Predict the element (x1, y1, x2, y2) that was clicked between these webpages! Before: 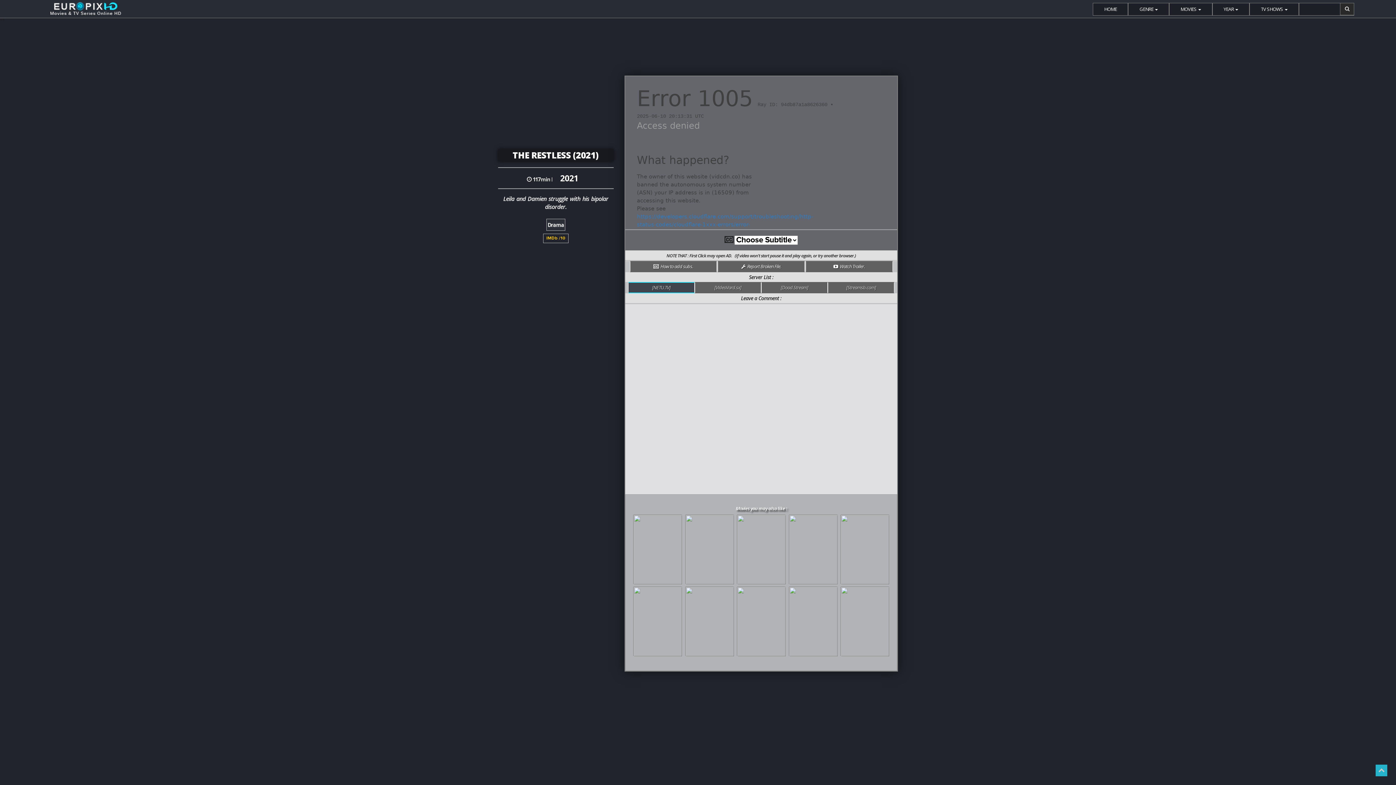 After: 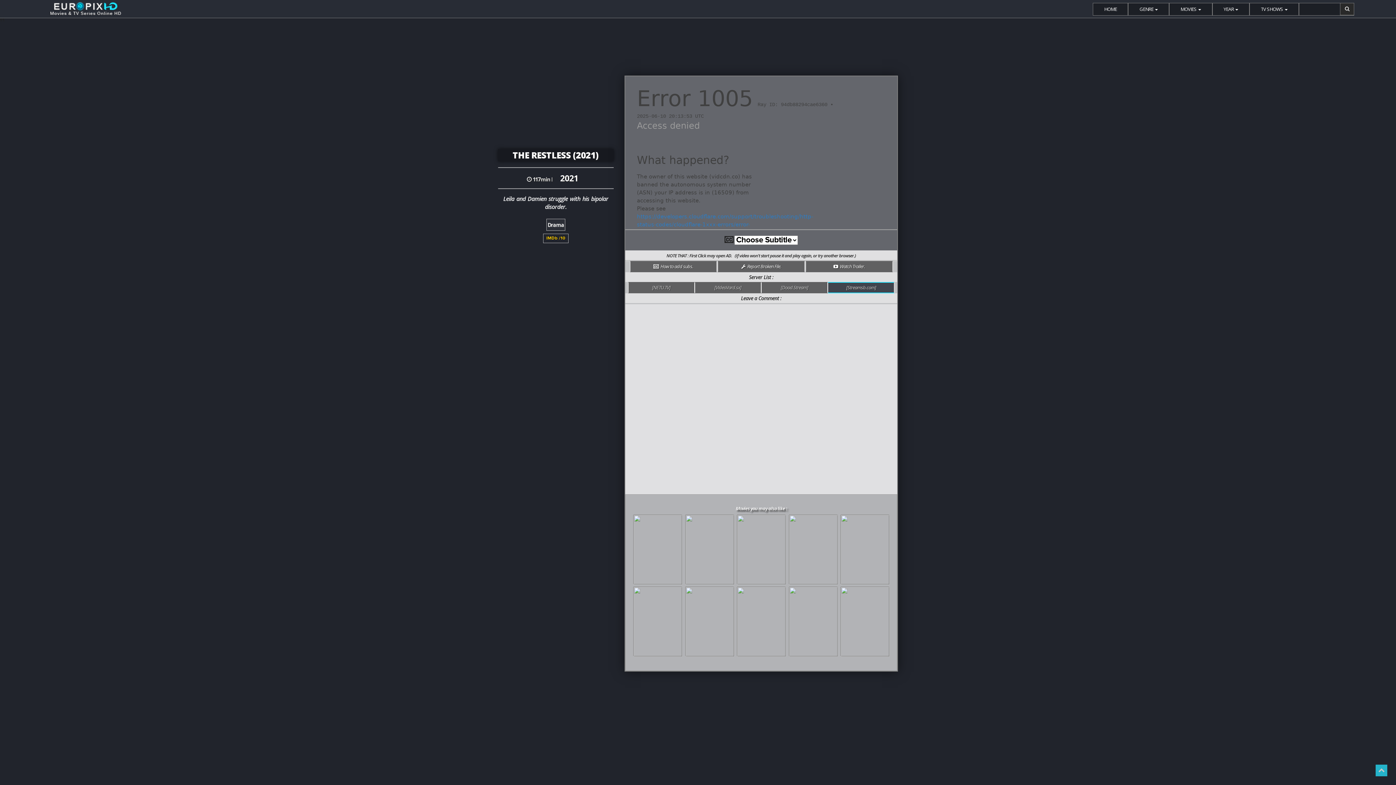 Action: bbox: (828, 282, 894, 293) label: [Streamsb.com]